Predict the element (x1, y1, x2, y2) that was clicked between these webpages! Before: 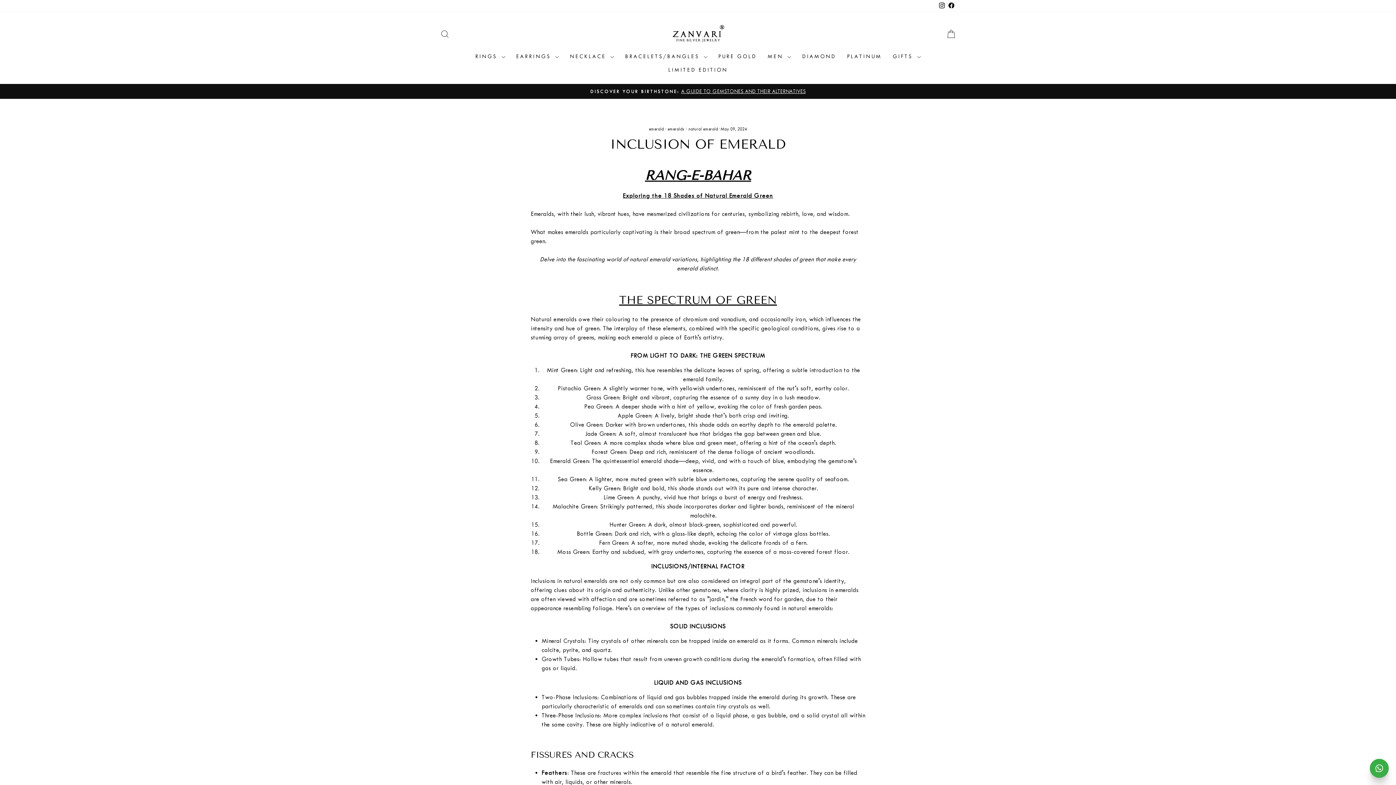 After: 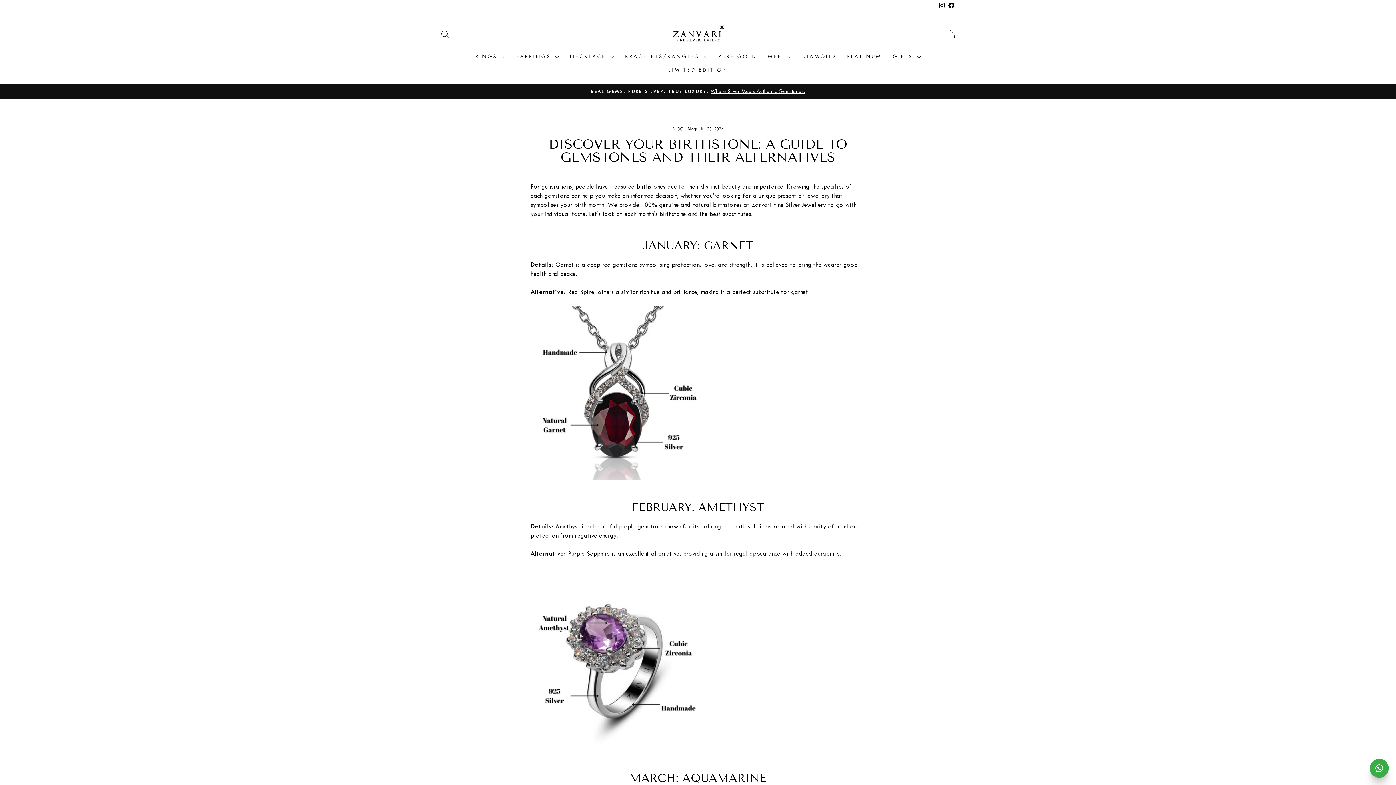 Action: label: DISCOVER YOUR BIRTHSTONE:A GUIDE TO GEMSTONES AND THEIR ALTERNATIVES bbox: (441, 87, 954, 95)